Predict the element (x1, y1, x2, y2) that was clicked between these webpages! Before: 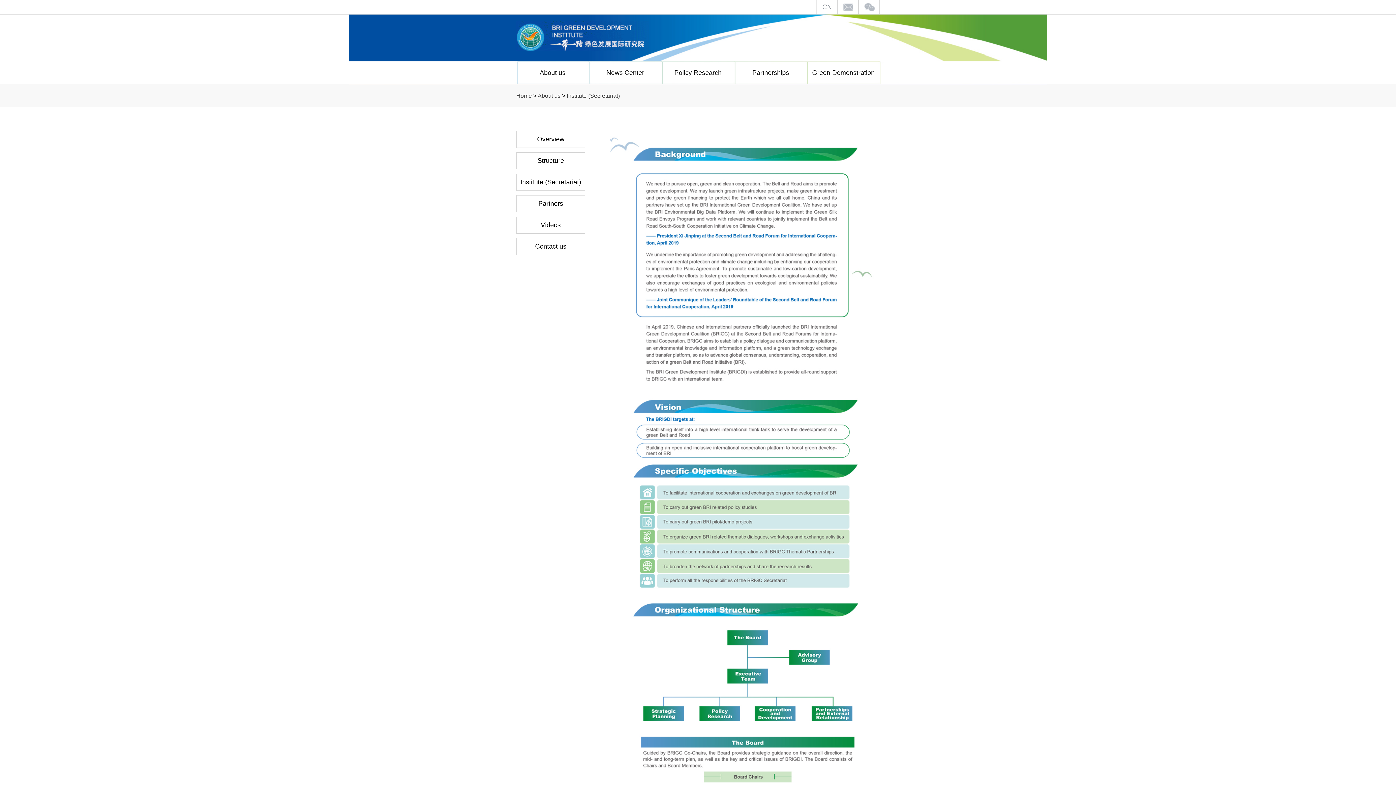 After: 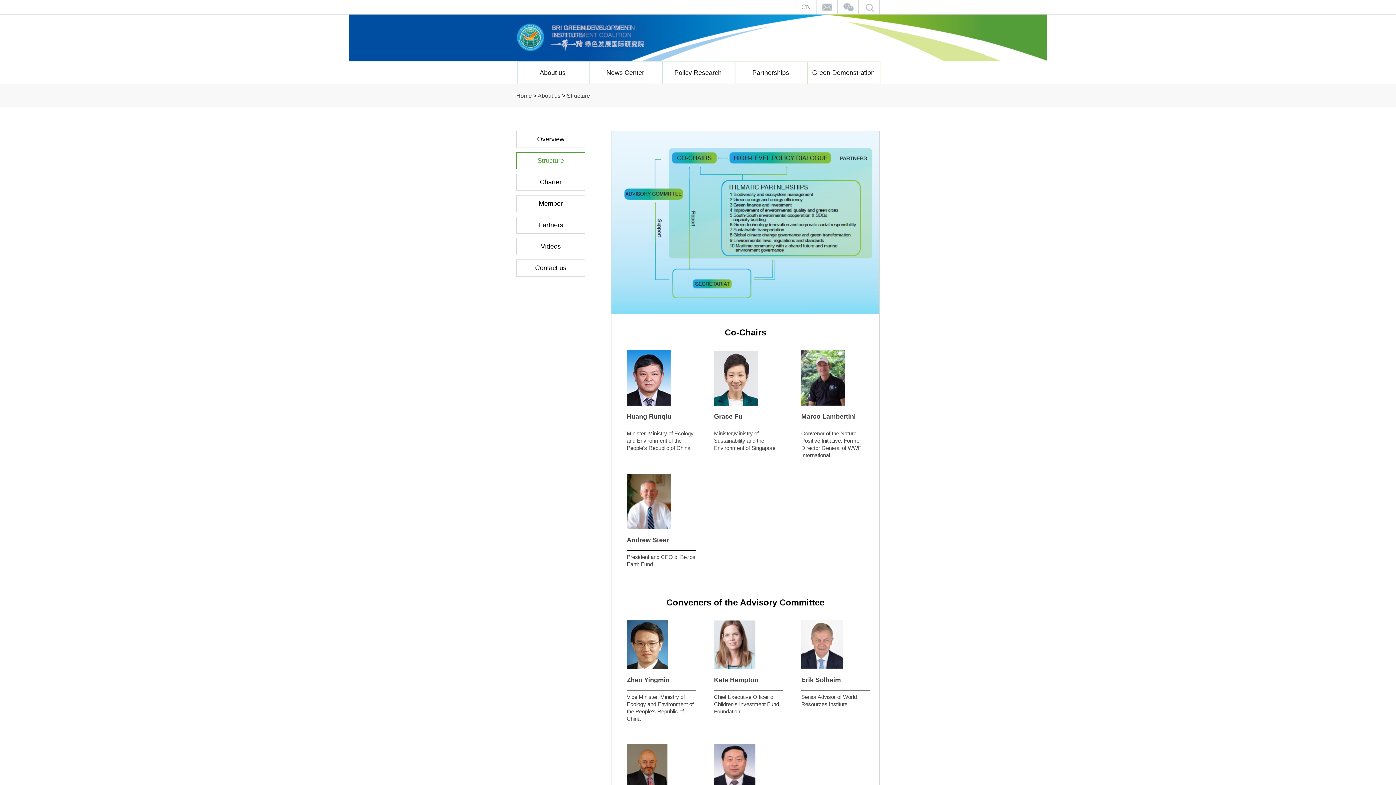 Action: label: Structure bbox: (516, 152, 585, 169)